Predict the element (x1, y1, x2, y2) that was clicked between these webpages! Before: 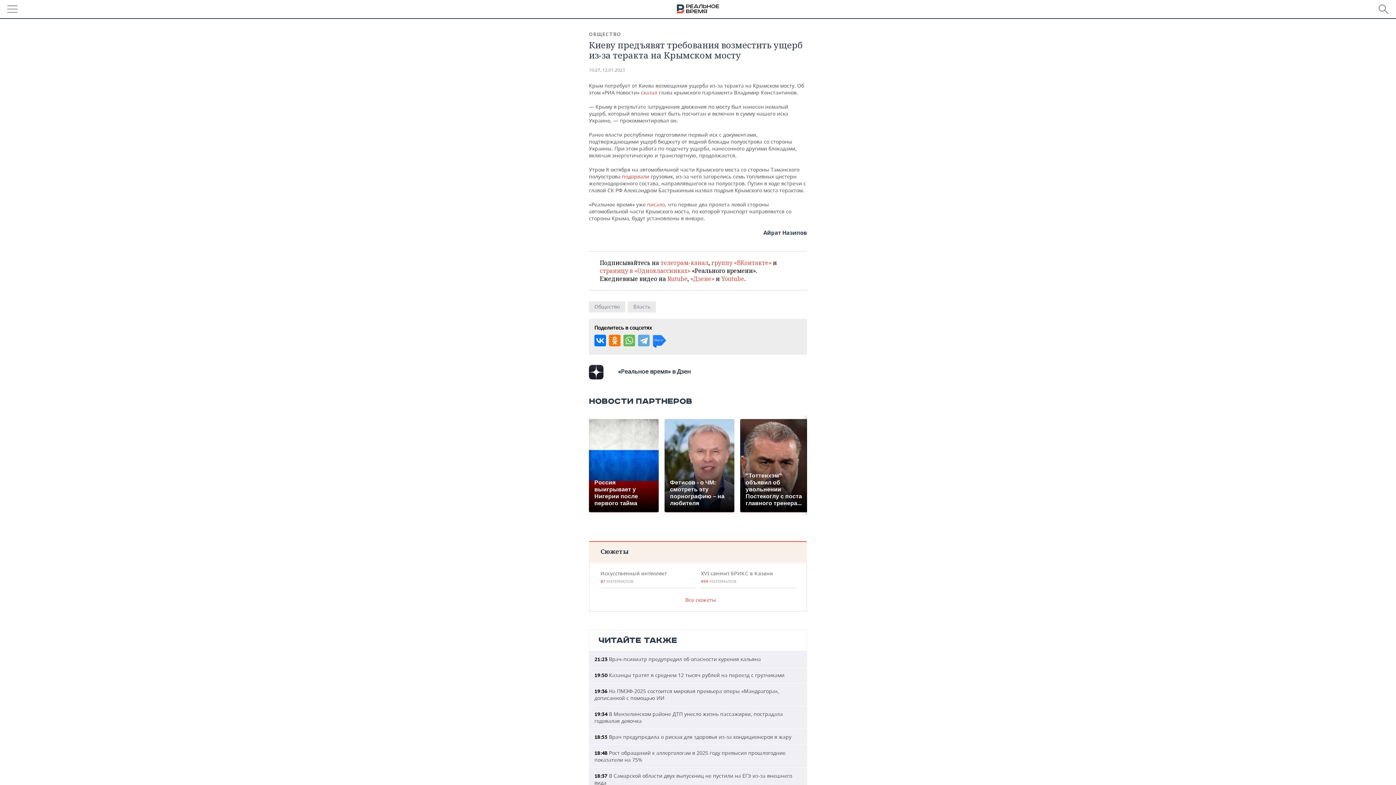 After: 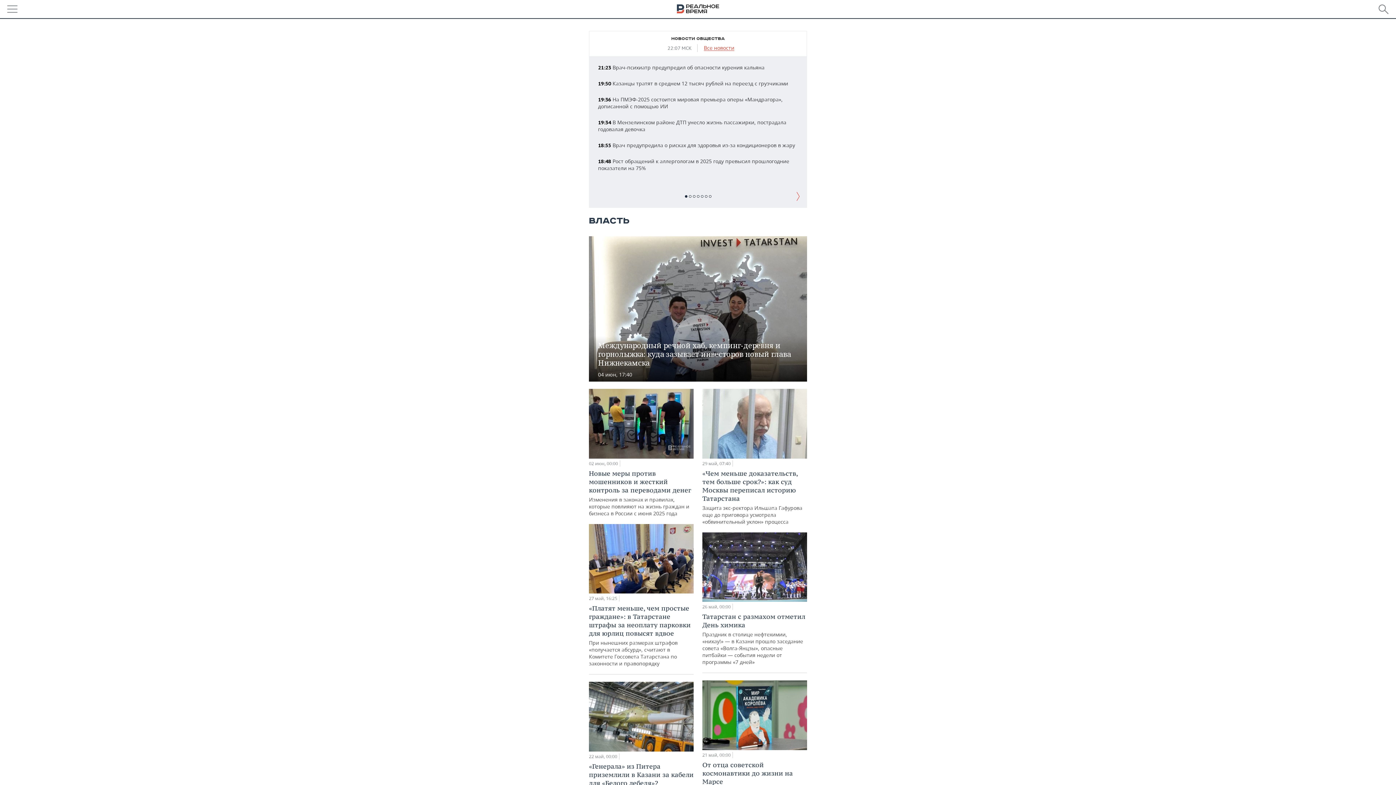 Action: label: Власть bbox: (628, 301, 656, 312)